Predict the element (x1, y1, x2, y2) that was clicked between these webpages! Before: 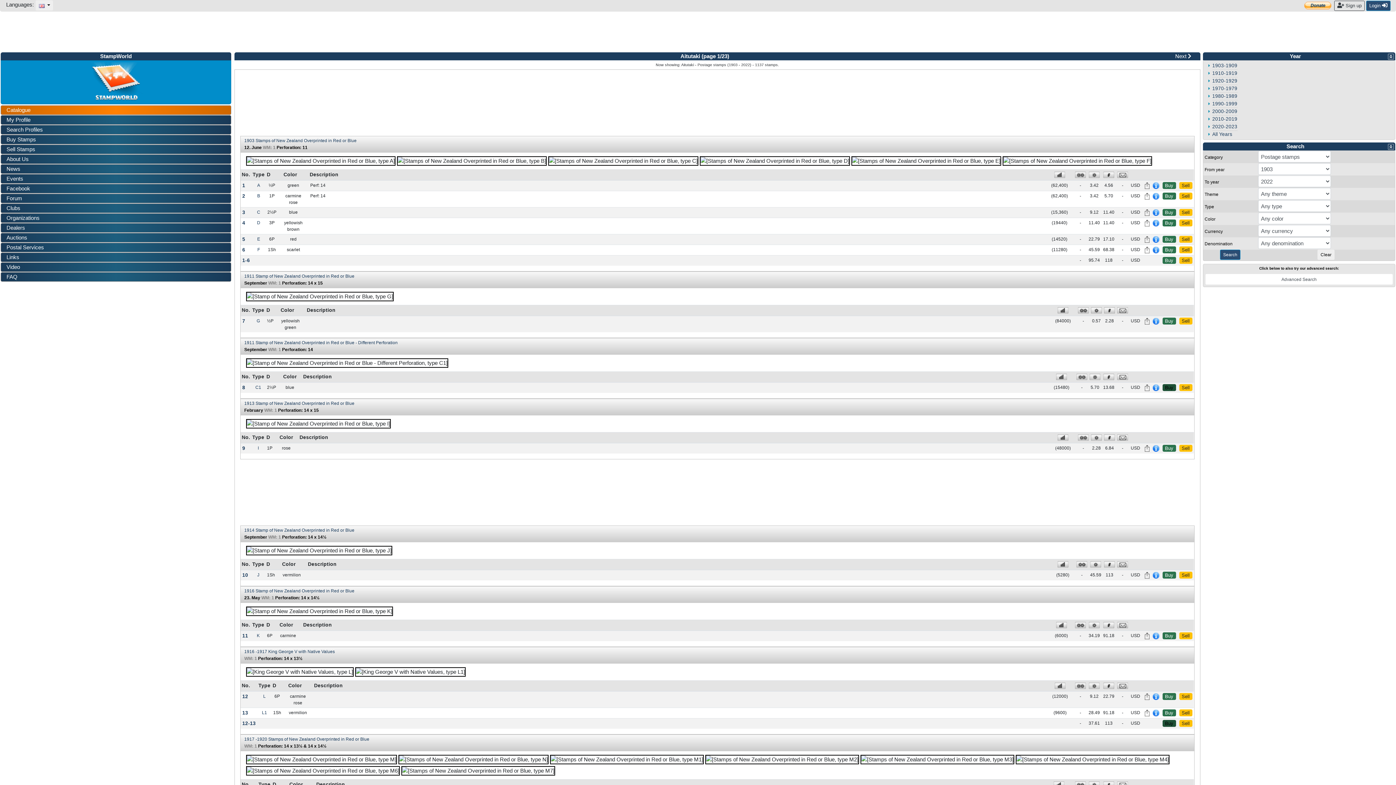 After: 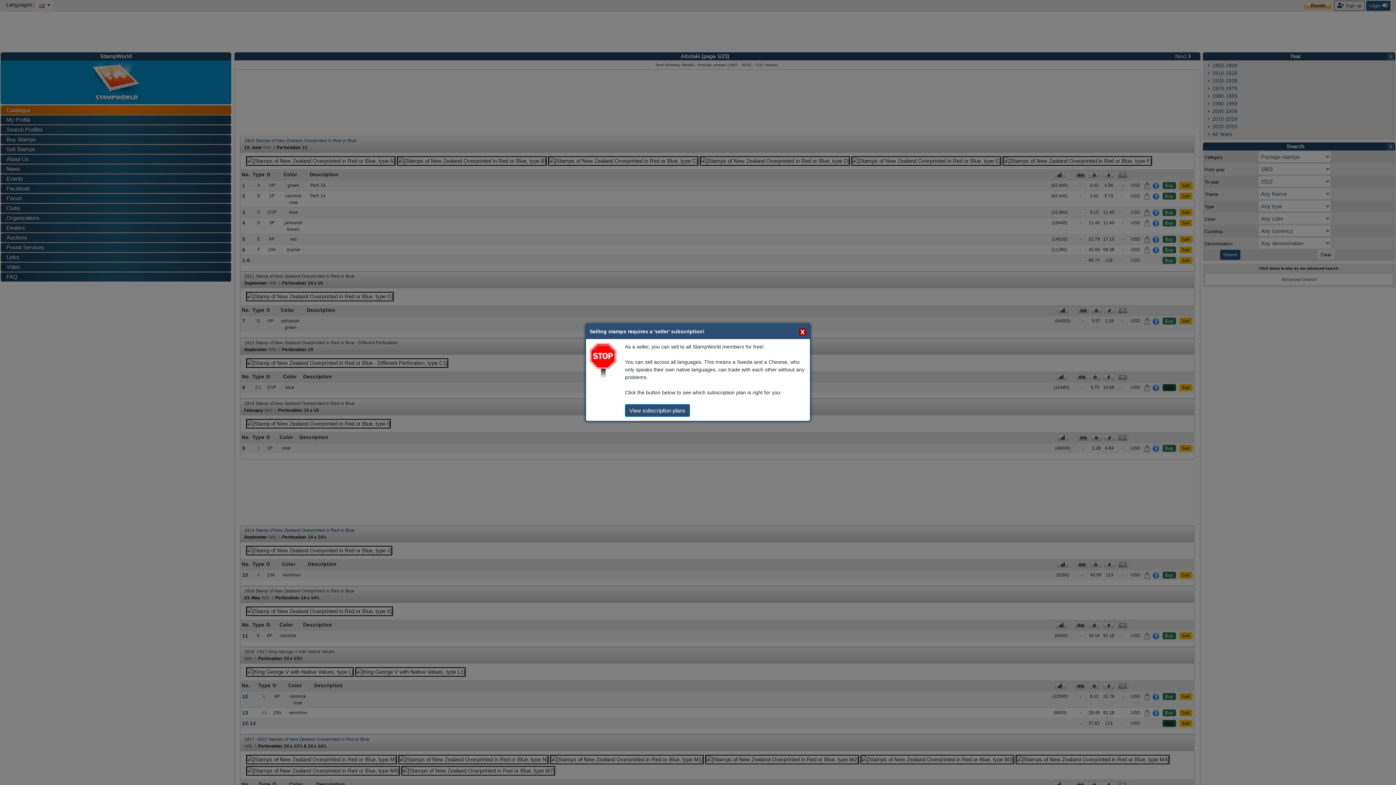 Action: bbox: (1179, 182, 1192, 189) label: Sell